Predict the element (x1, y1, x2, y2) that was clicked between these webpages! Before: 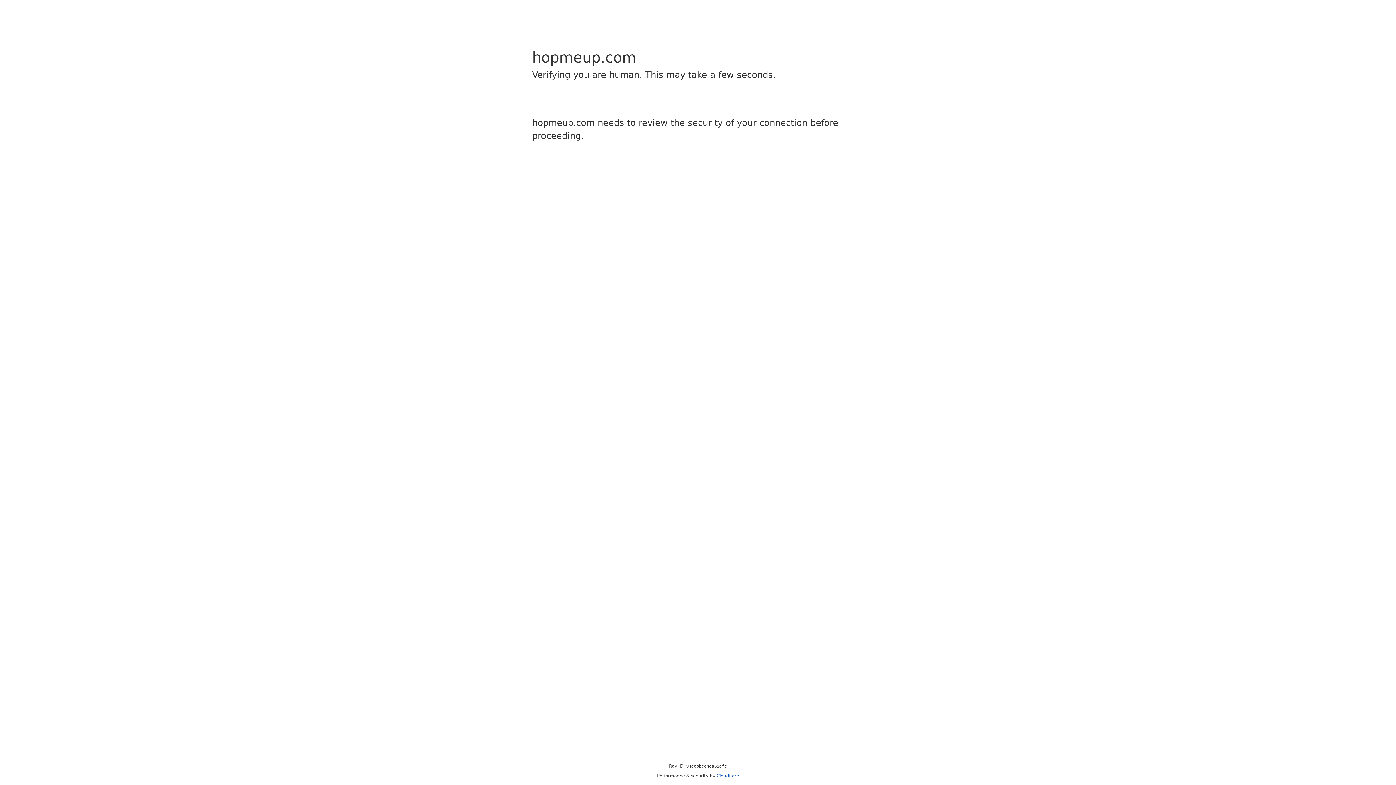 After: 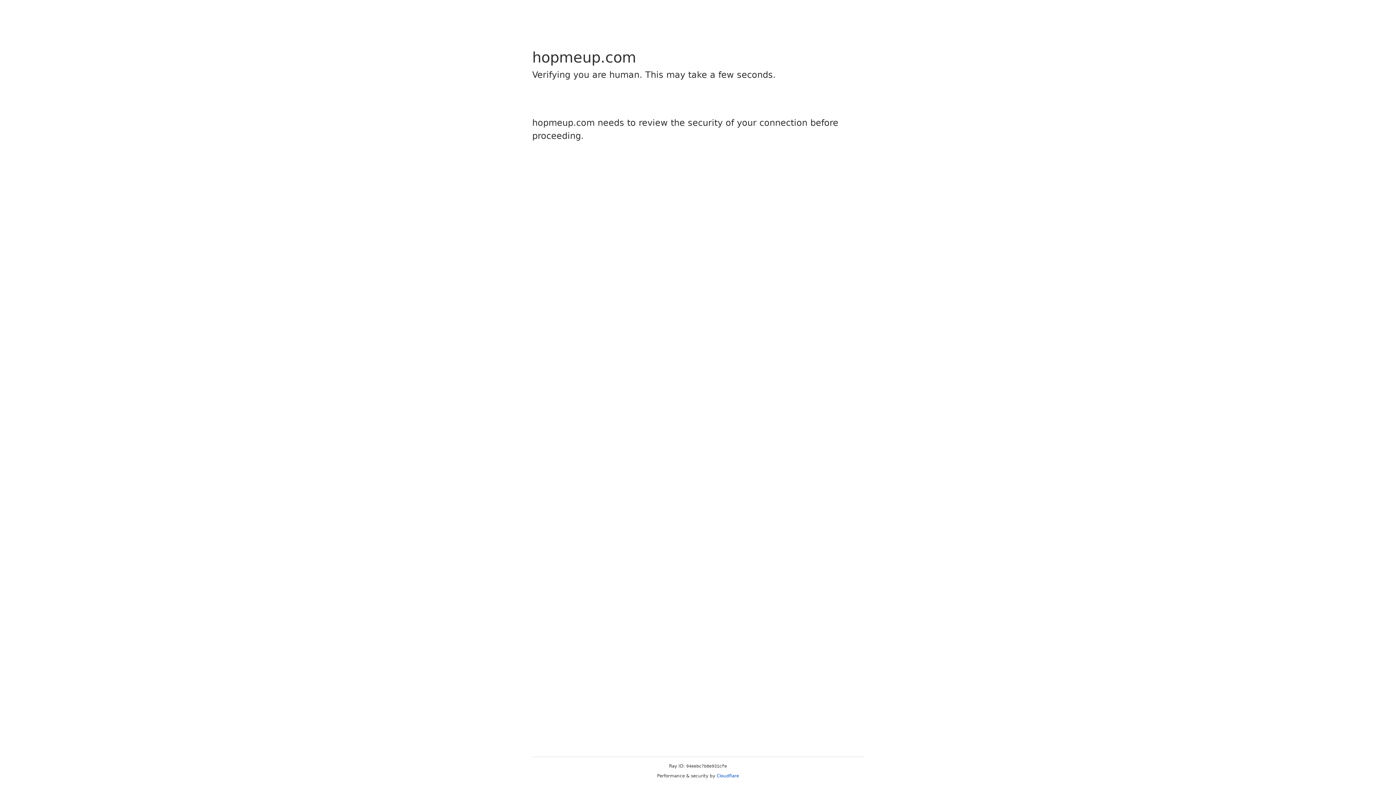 Action: label: Cloudflare bbox: (716, 773, 739, 778)